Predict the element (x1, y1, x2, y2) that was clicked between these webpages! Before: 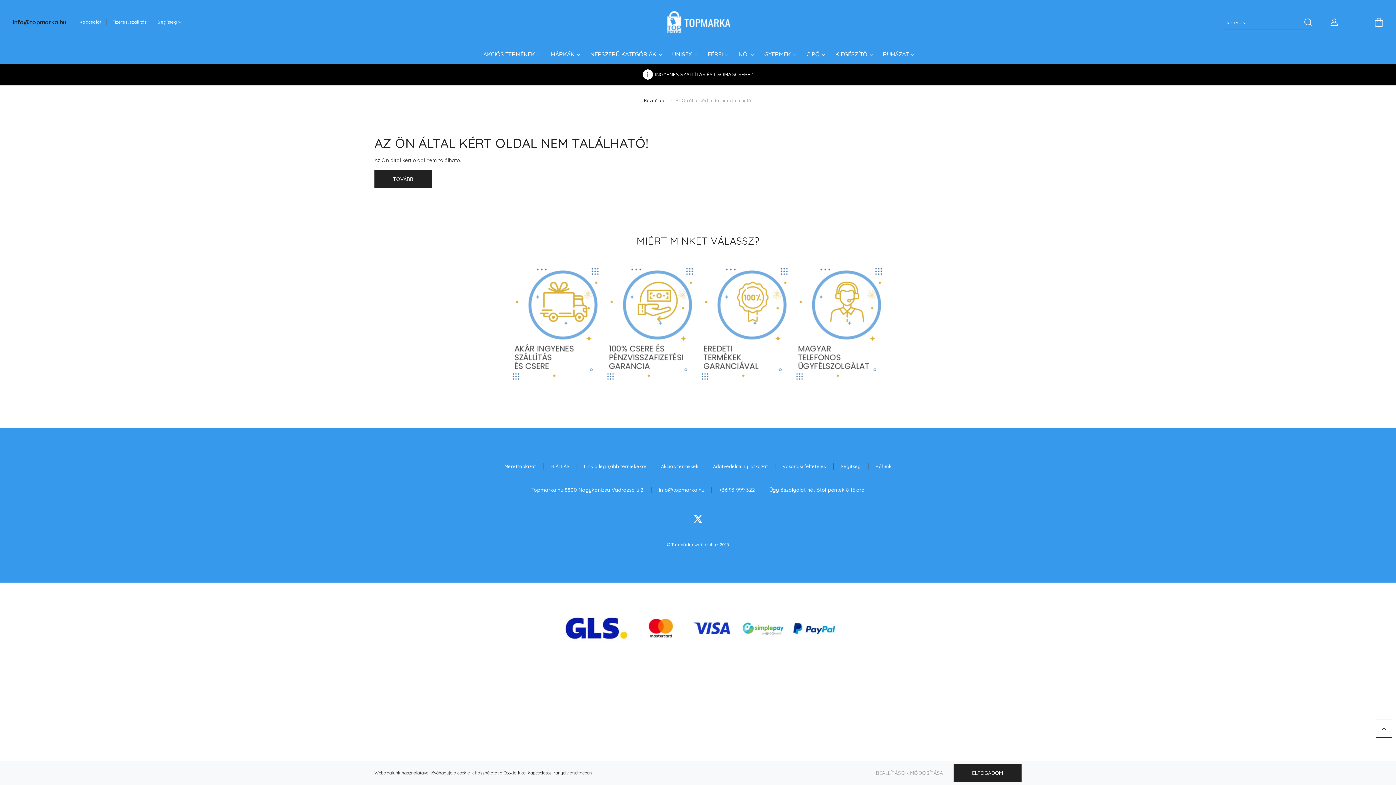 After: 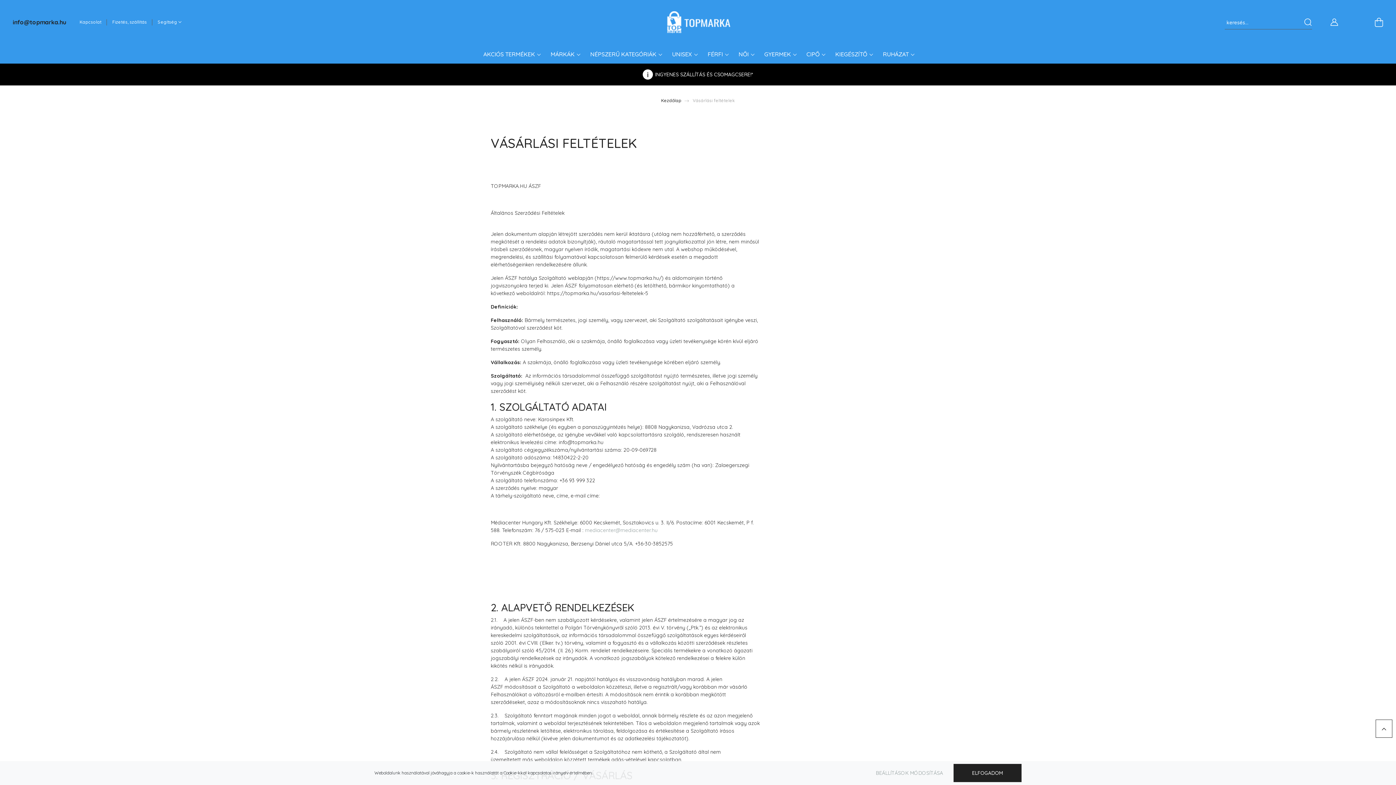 Action: bbox: (775, 461, 833, 471) label: Vásárlási feltételek